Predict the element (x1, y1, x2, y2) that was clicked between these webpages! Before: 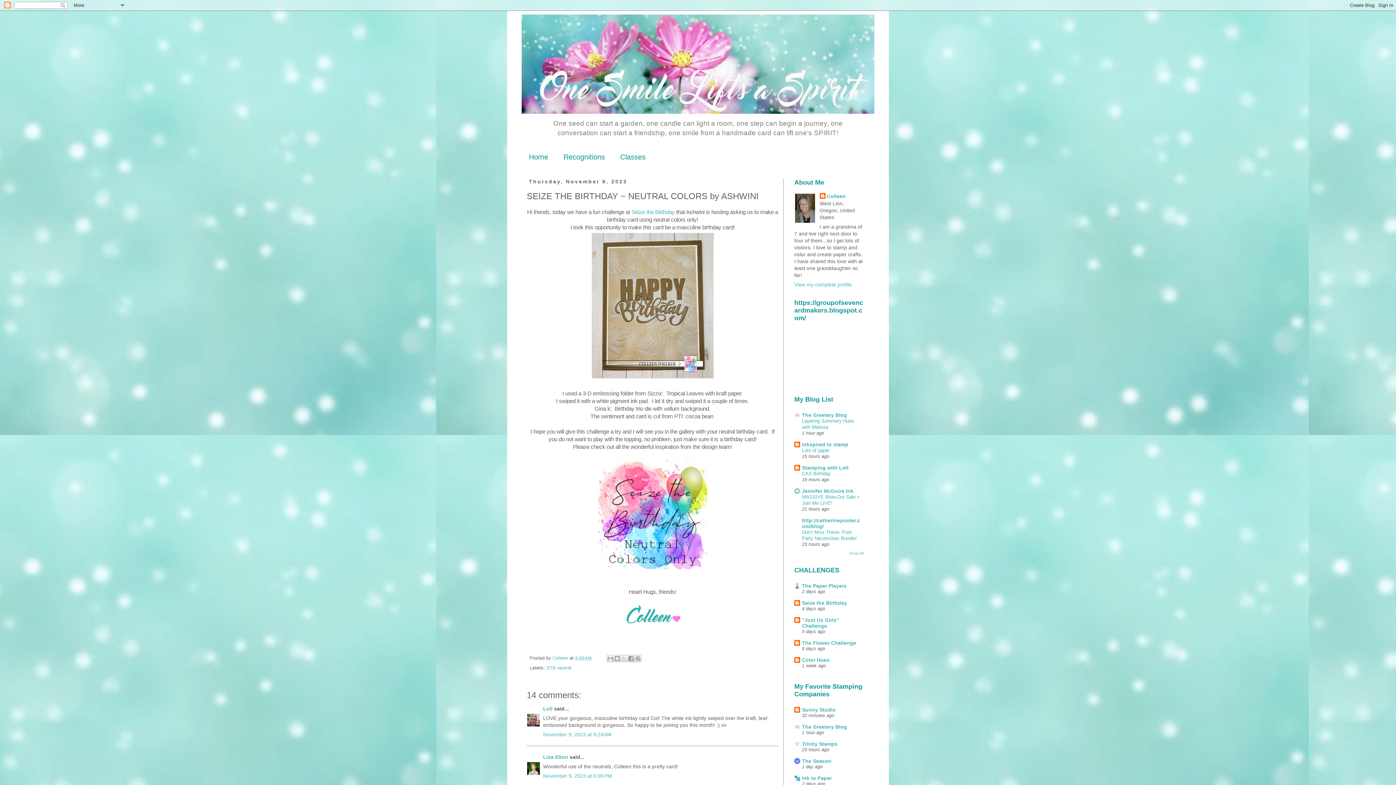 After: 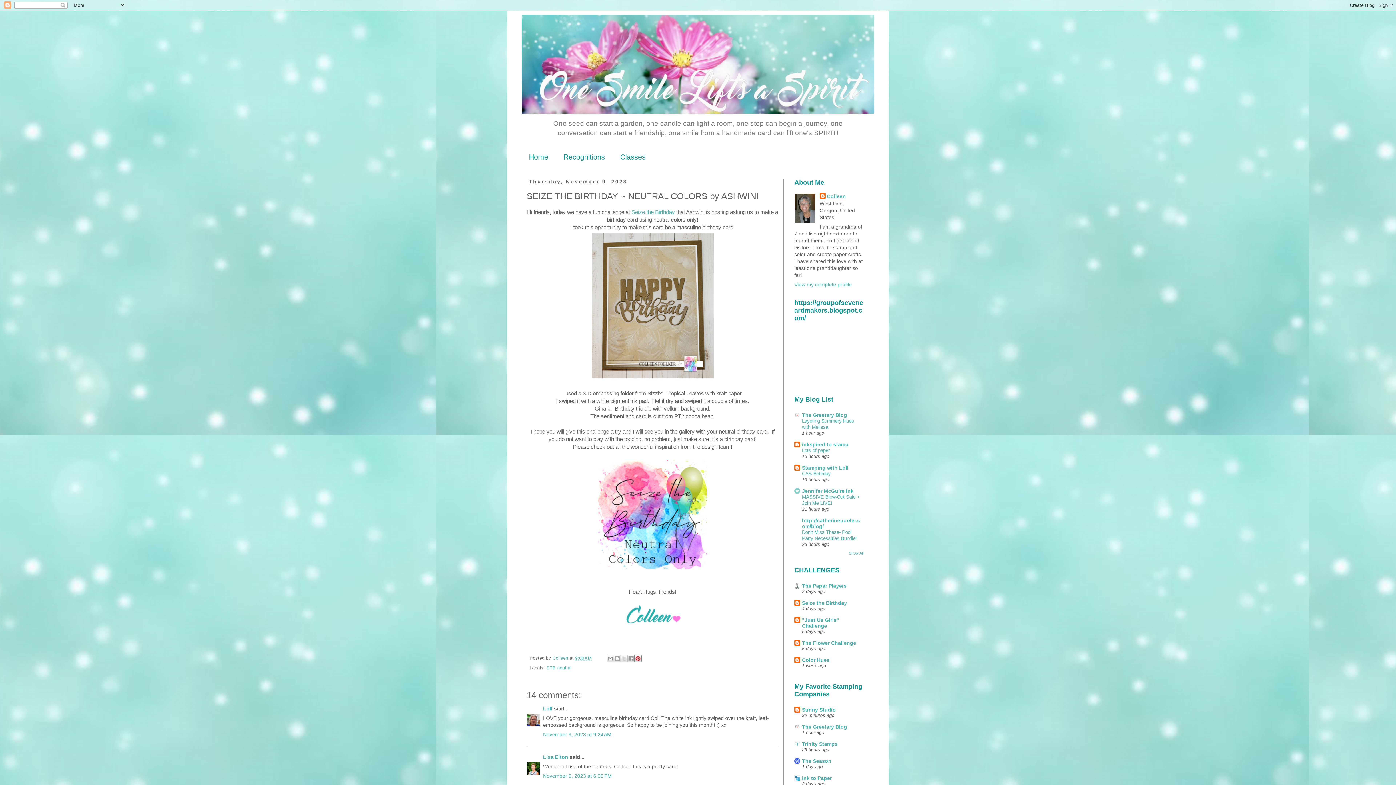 Action: label: Share to Pinterest bbox: (634, 655, 641, 662)